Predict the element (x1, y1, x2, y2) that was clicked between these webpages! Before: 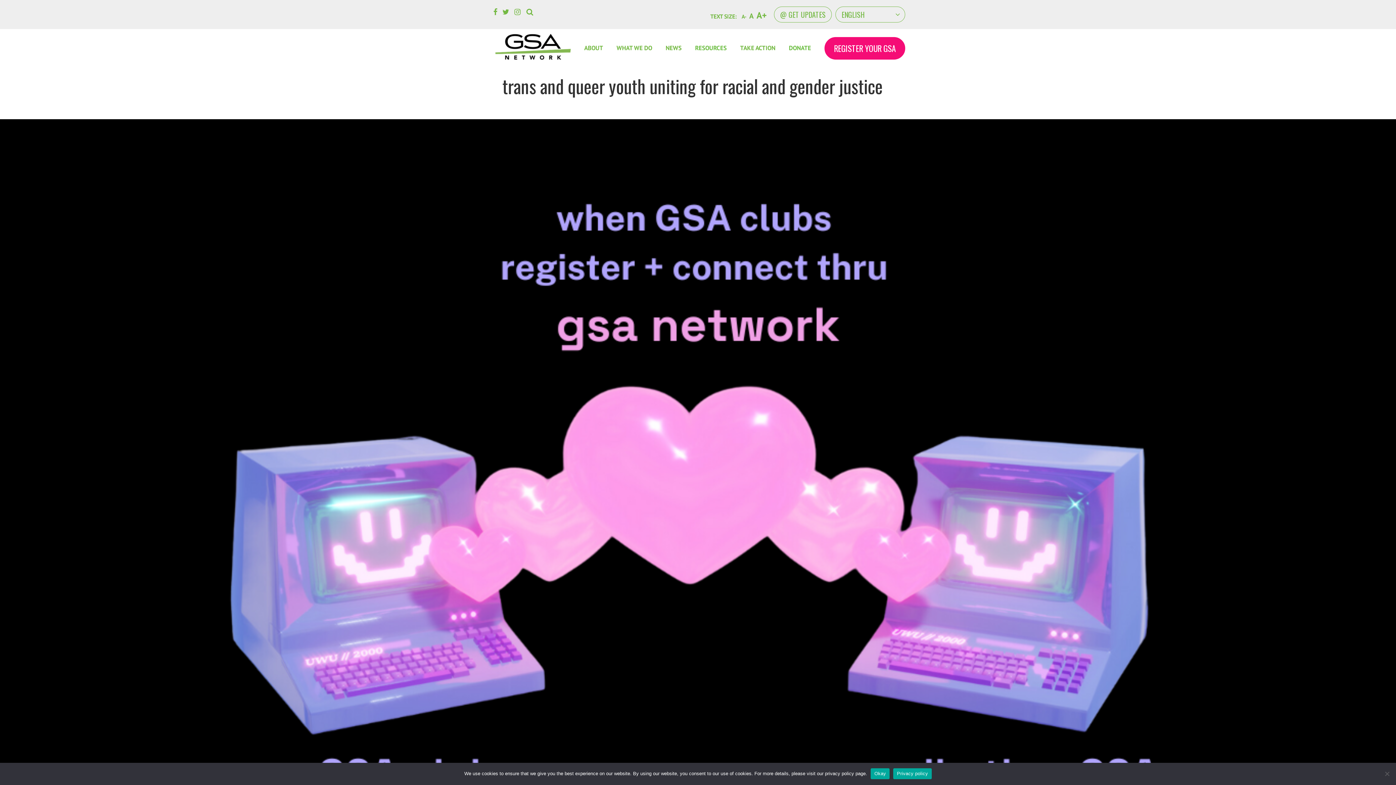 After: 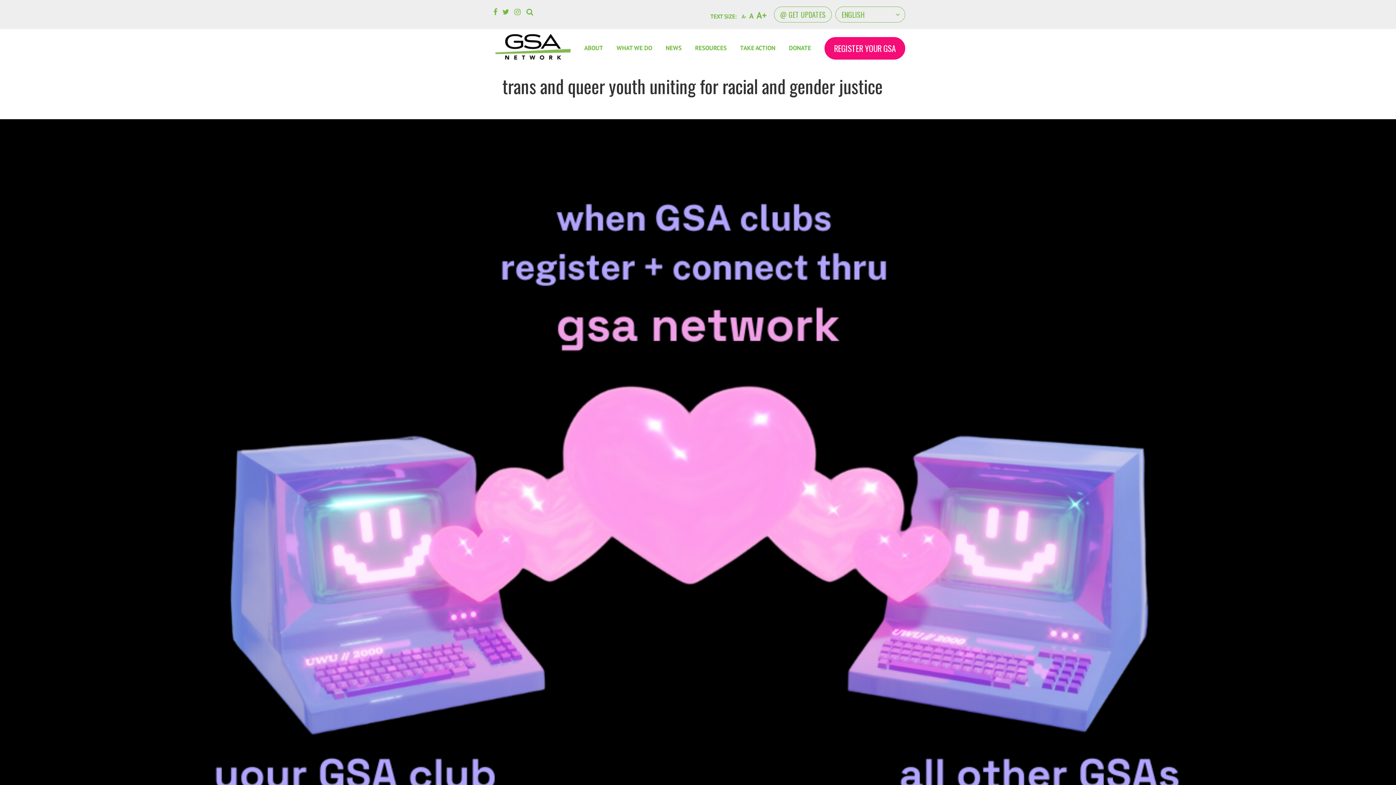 Action: bbox: (490, 2, 500, 24)